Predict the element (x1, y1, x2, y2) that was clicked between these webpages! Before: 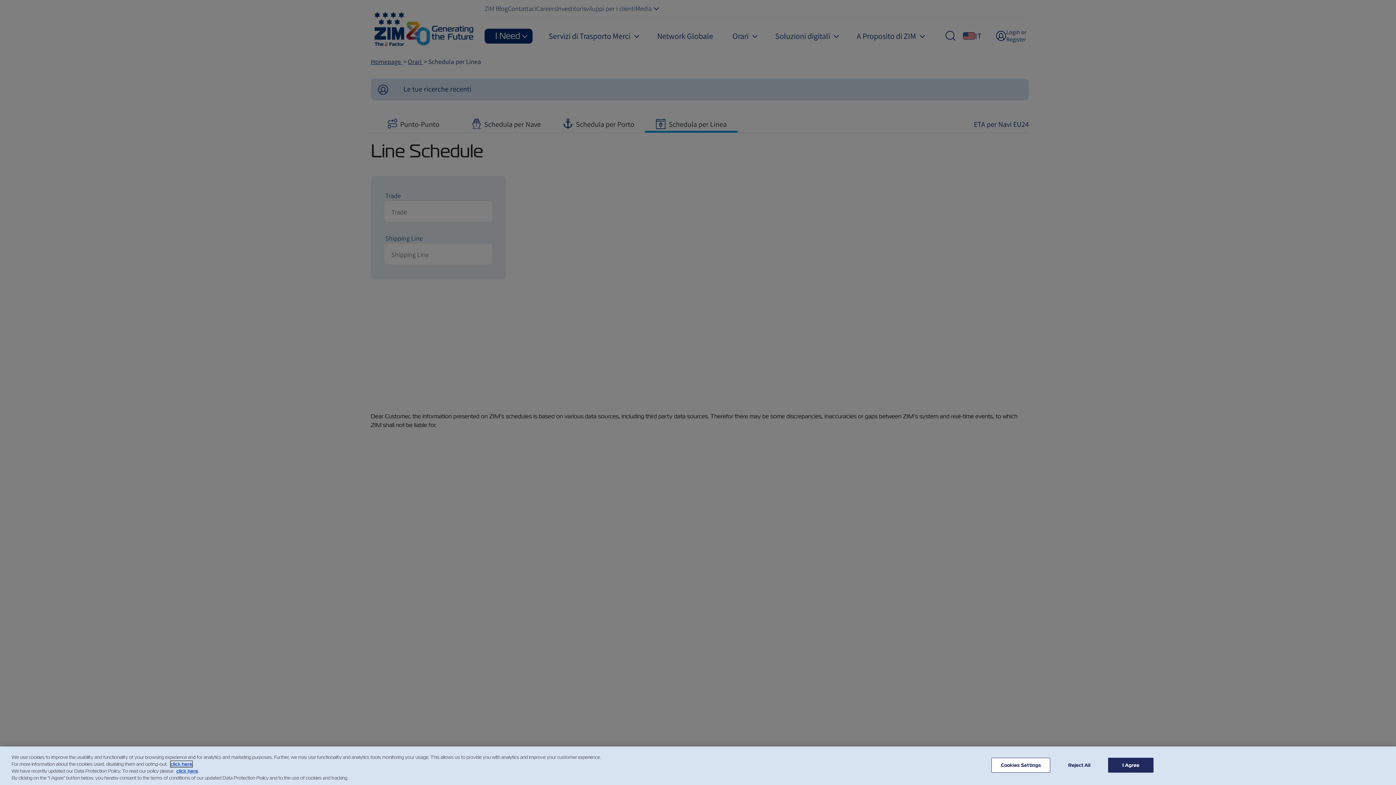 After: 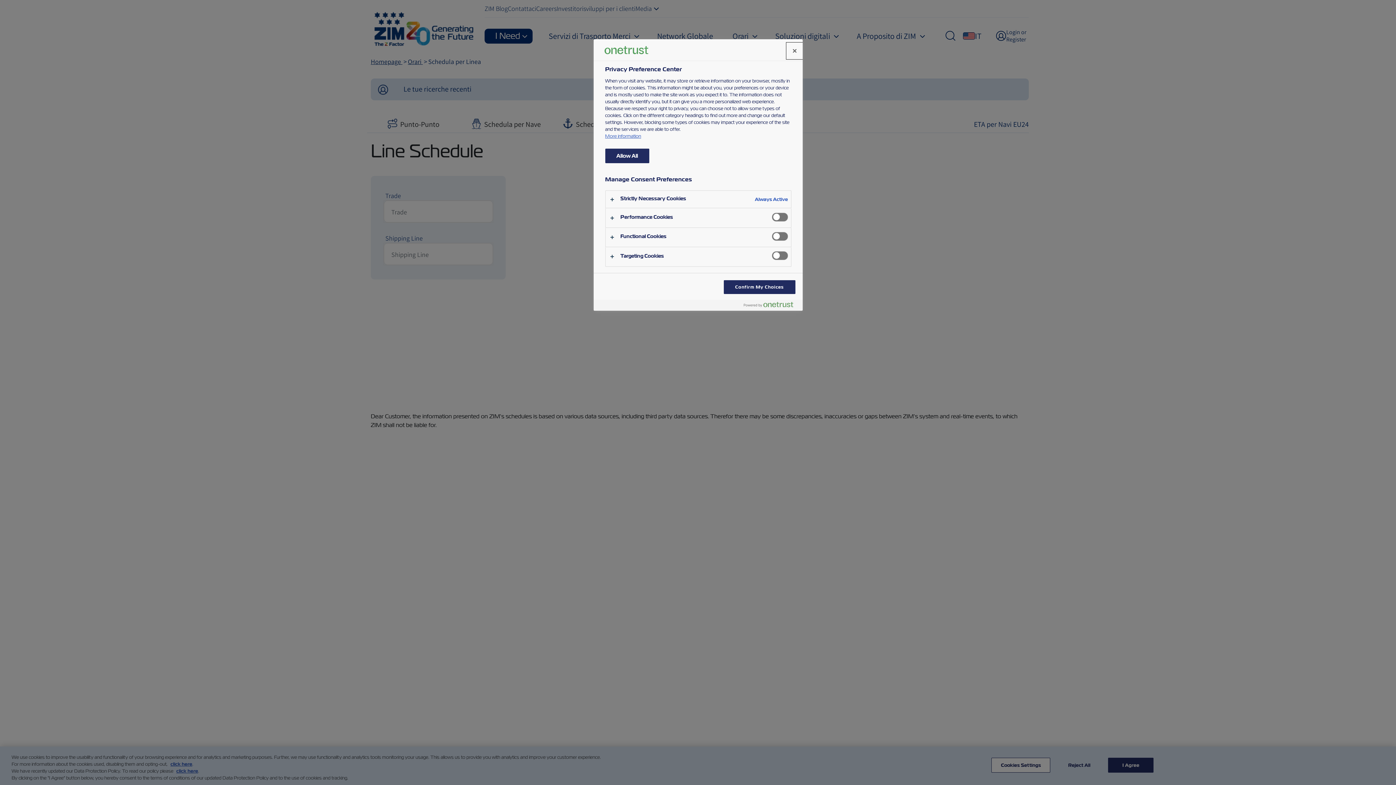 Action: label: Cookies Settings bbox: (991, 758, 1050, 773)